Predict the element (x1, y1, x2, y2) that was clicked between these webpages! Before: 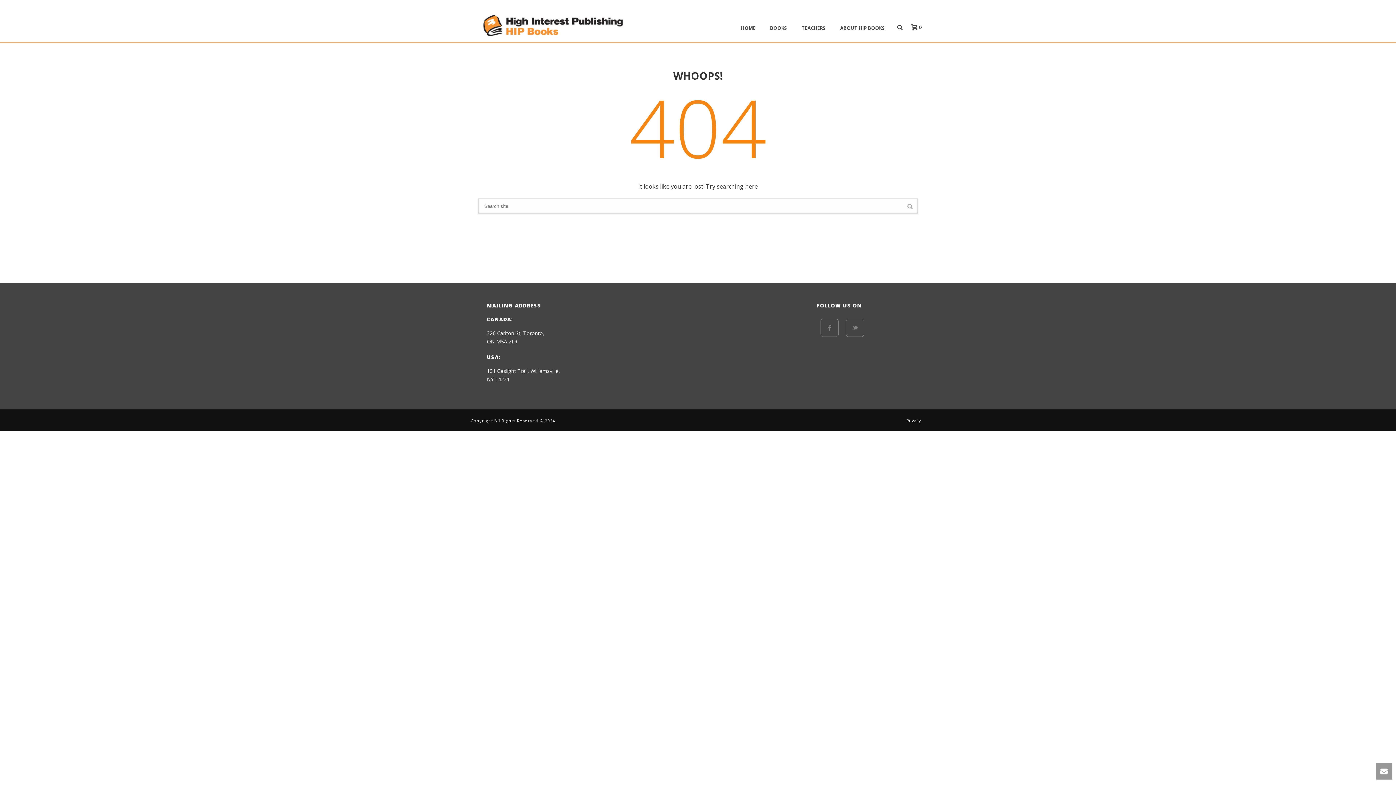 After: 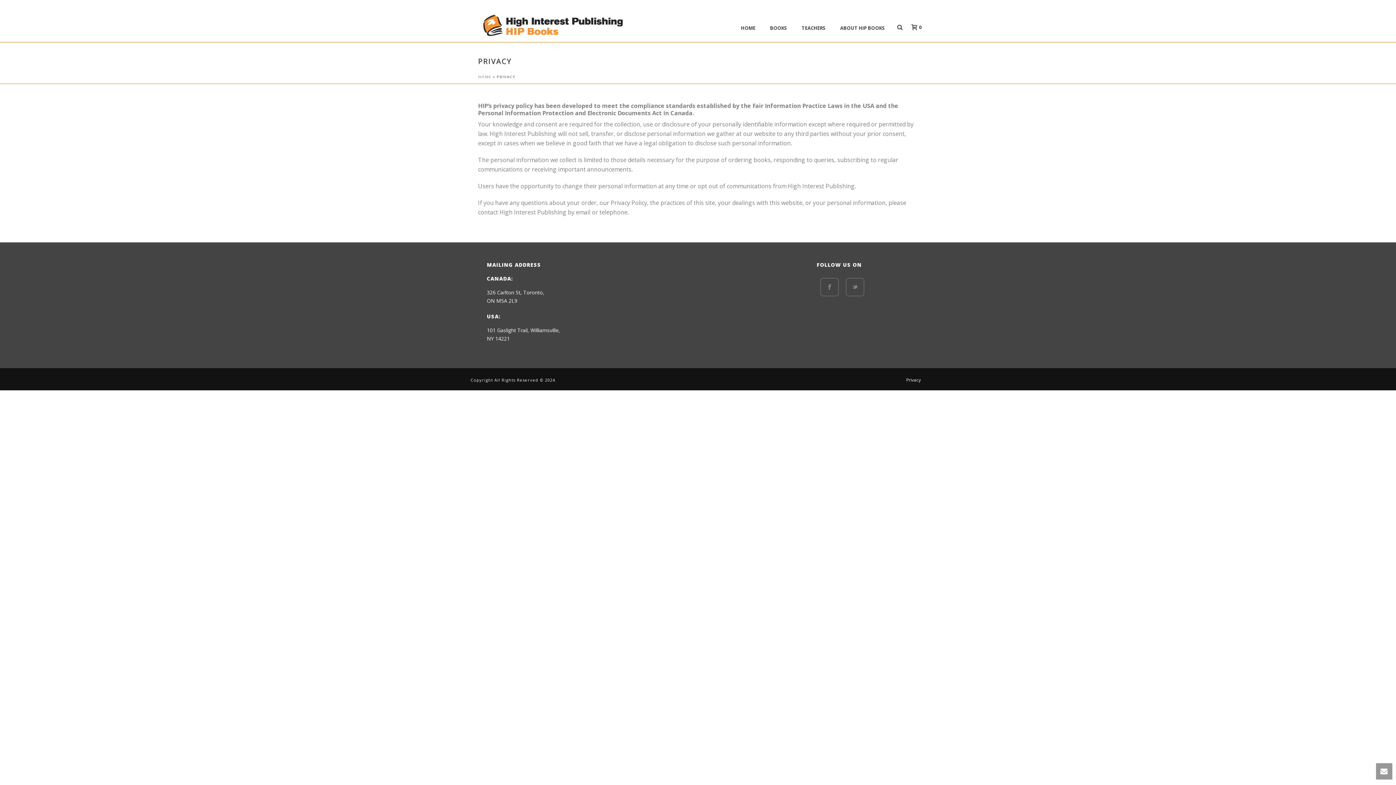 Action: label: Privacy bbox: (906, 418, 921, 424)